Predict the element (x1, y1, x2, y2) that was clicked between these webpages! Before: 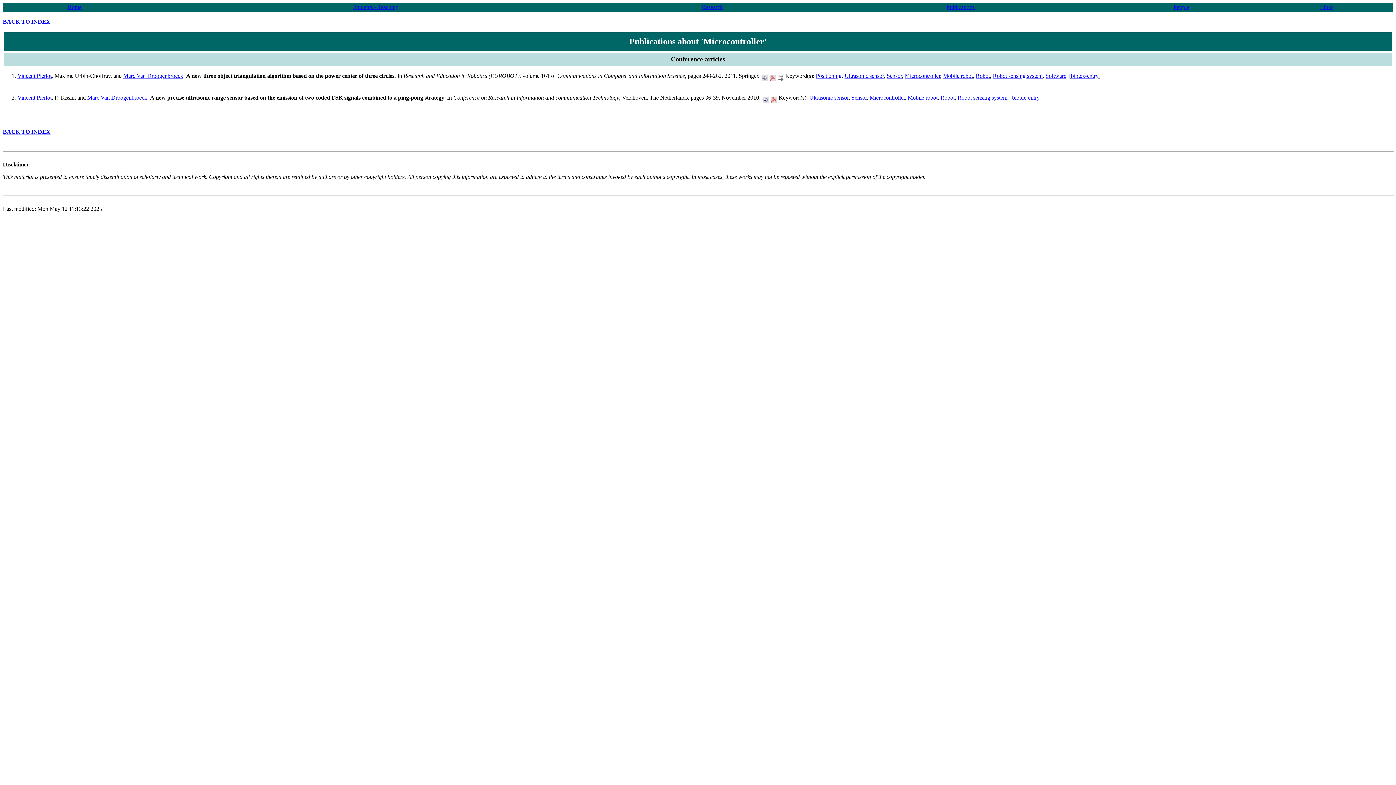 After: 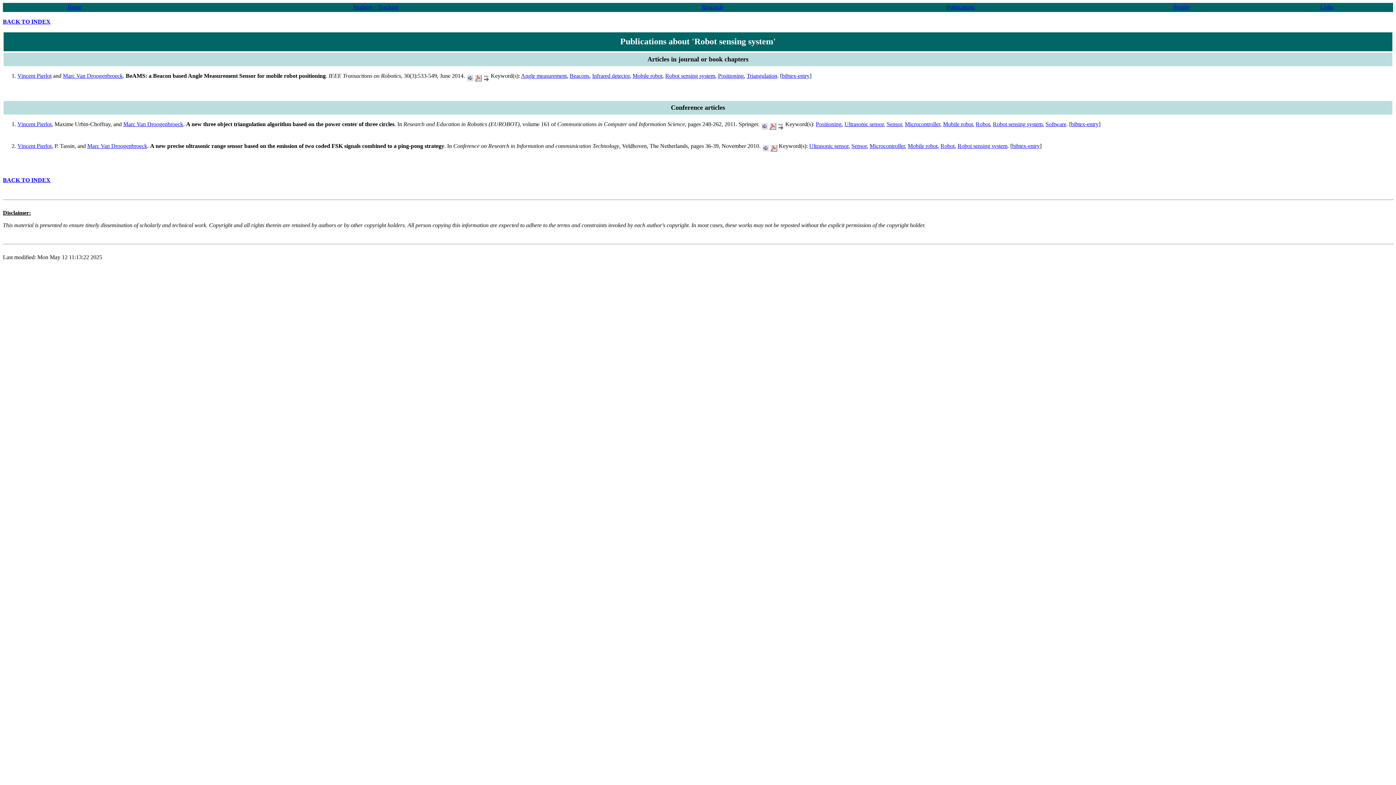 Action: bbox: (993, 72, 1042, 78) label: Robot sensing system